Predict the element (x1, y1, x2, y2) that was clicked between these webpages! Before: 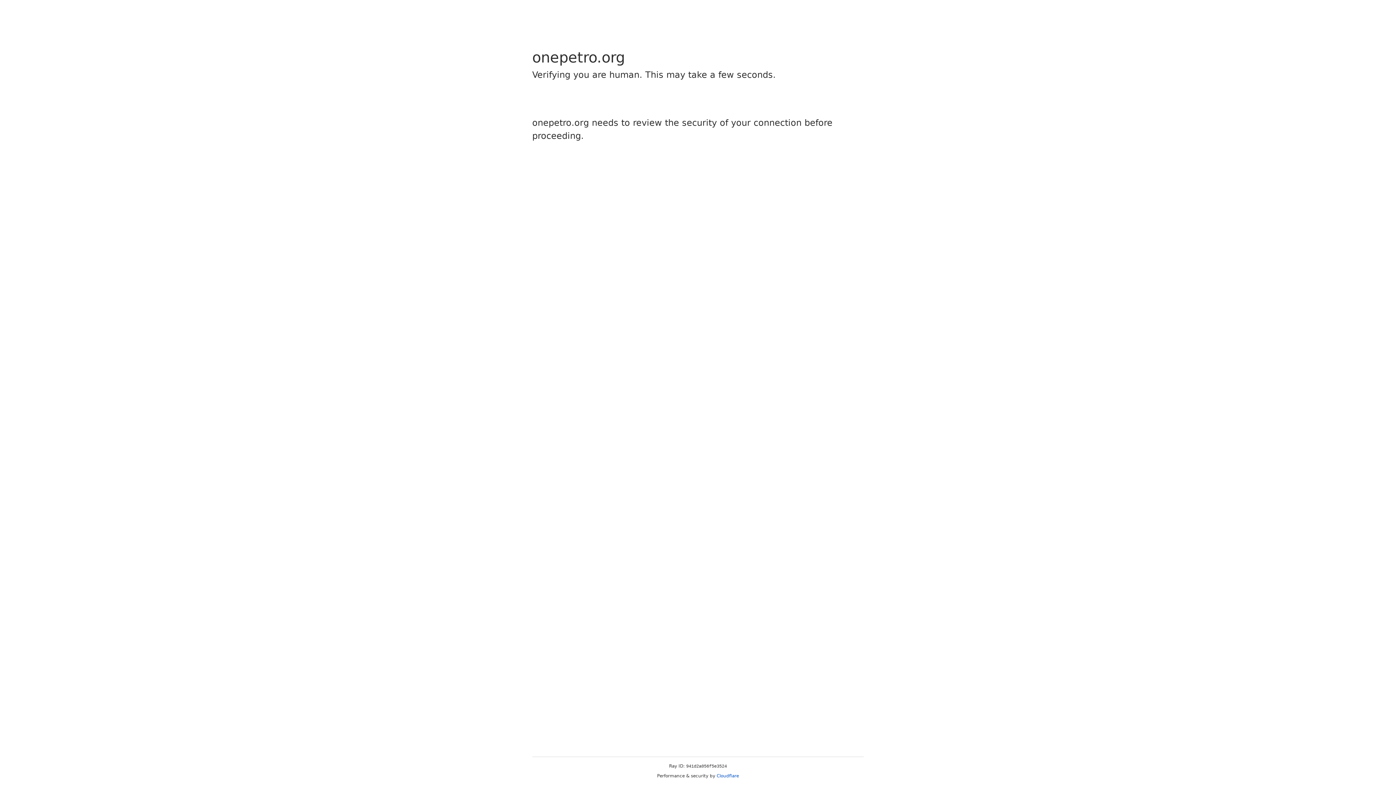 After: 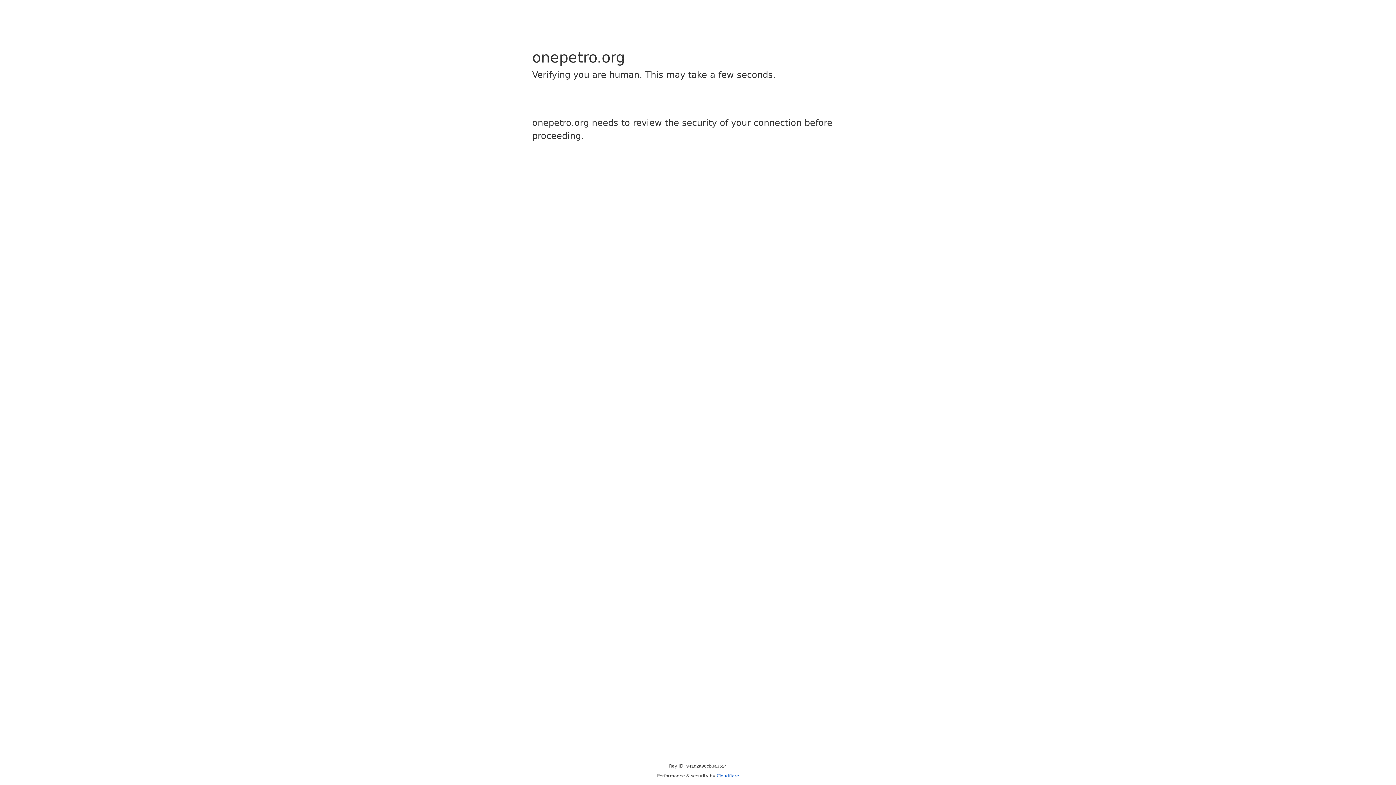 Action: bbox: (716, 773, 739, 778) label: Cloudflare